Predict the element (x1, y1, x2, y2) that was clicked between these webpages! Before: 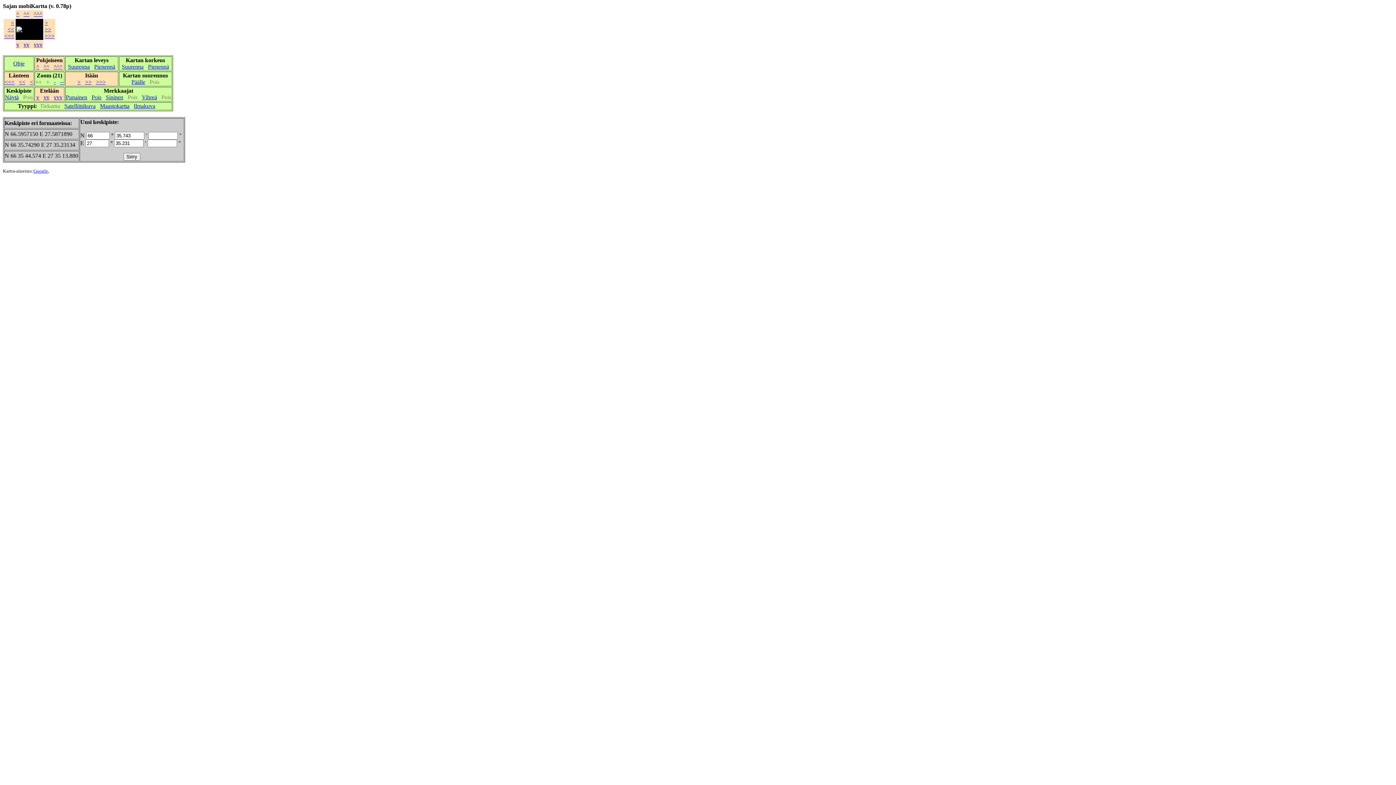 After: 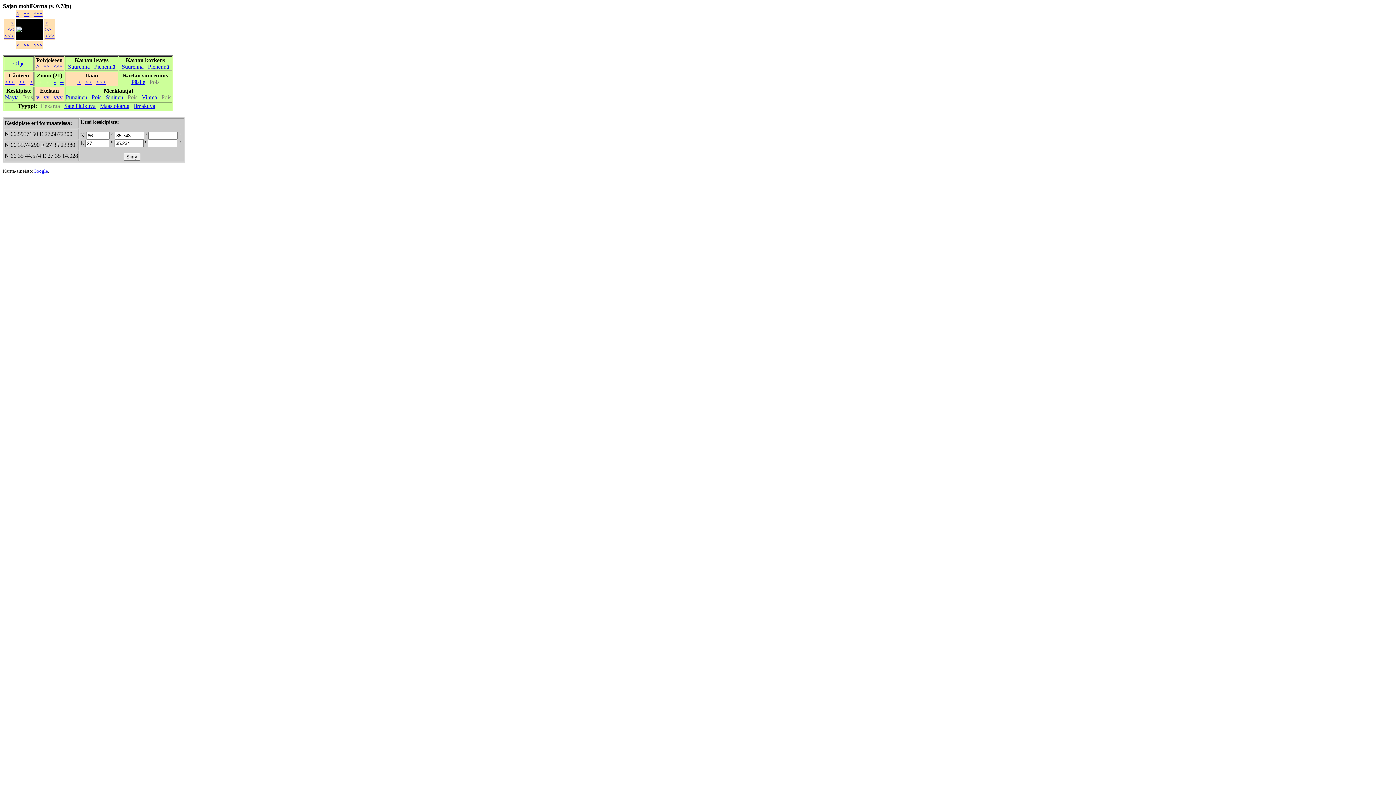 Action: label: > bbox: (77, 78, 80, 85)